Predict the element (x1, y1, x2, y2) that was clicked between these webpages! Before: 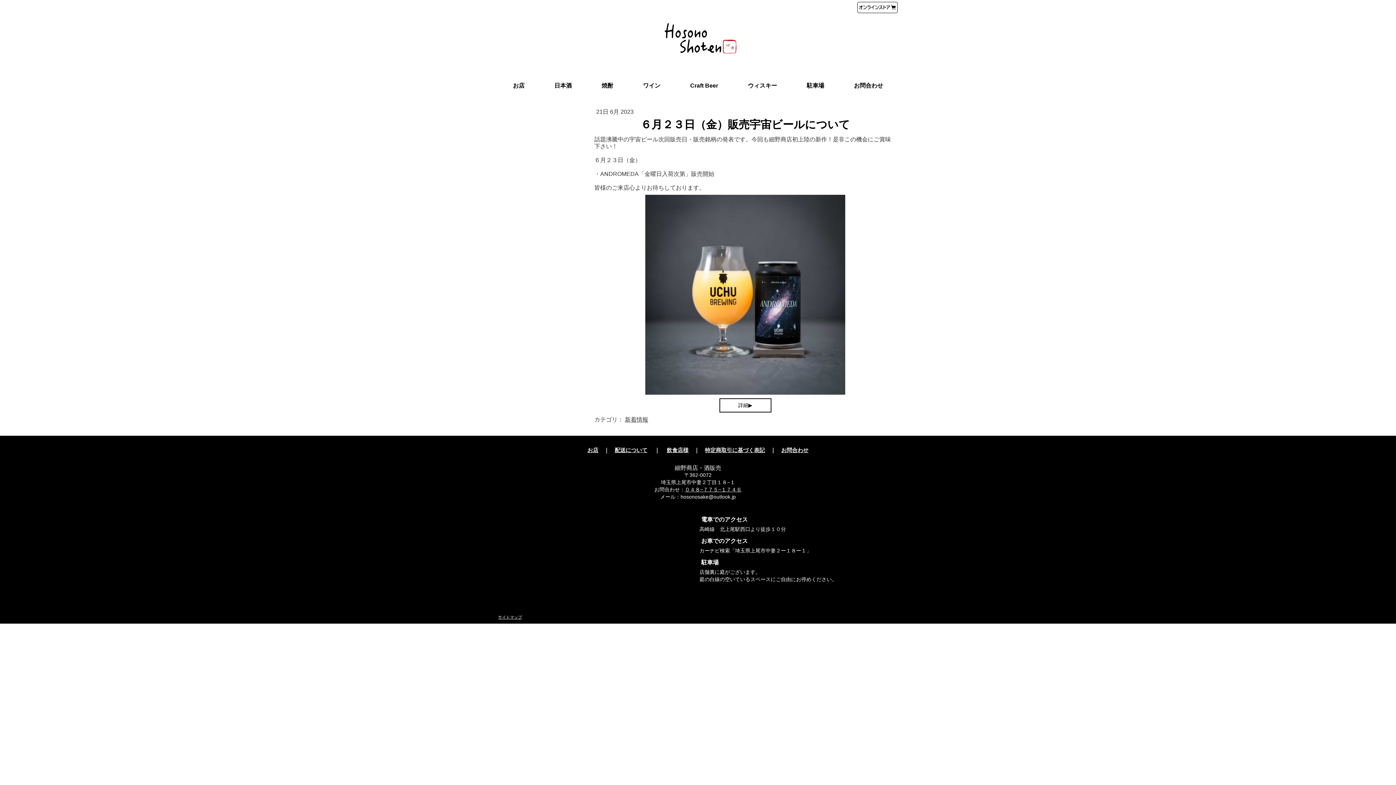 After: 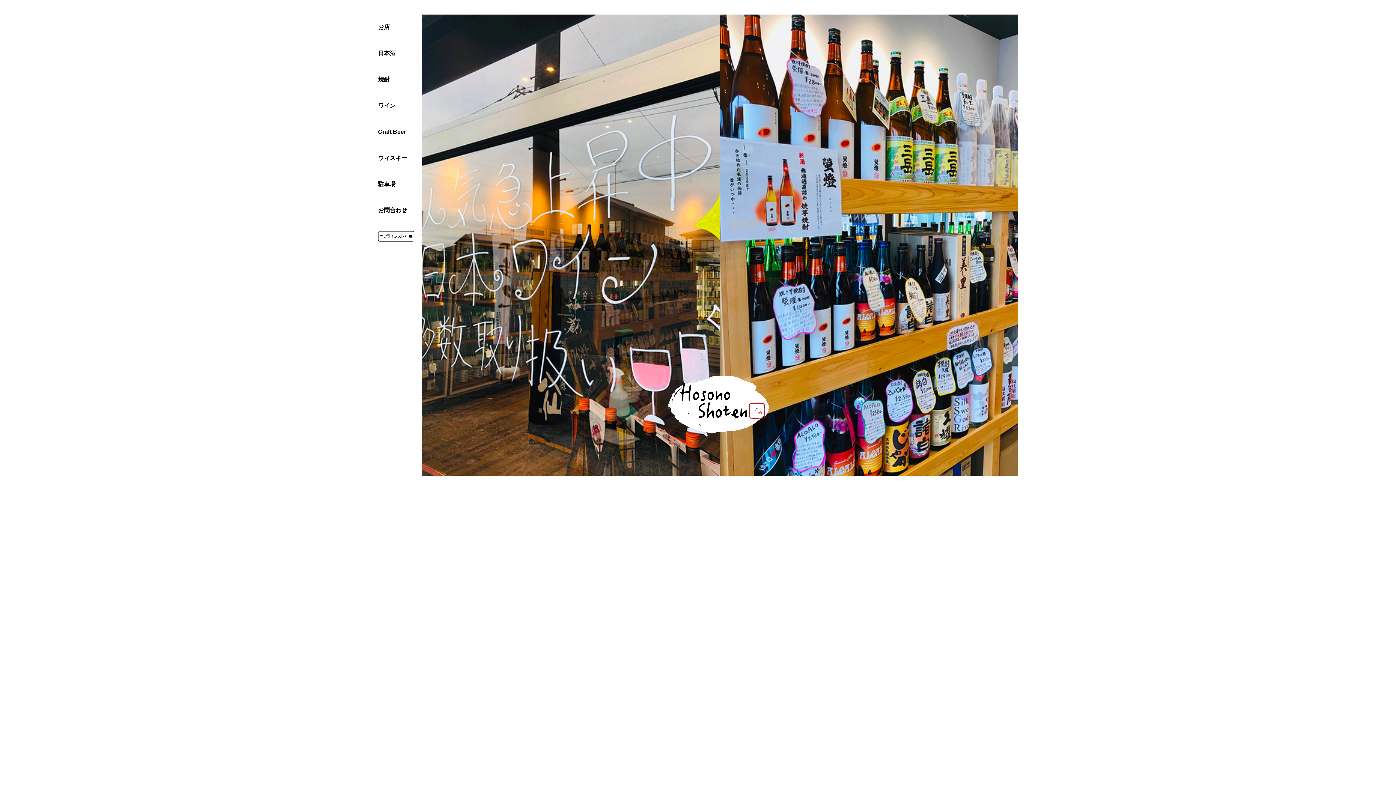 Action: bbox: (653, 16, 742, 66)